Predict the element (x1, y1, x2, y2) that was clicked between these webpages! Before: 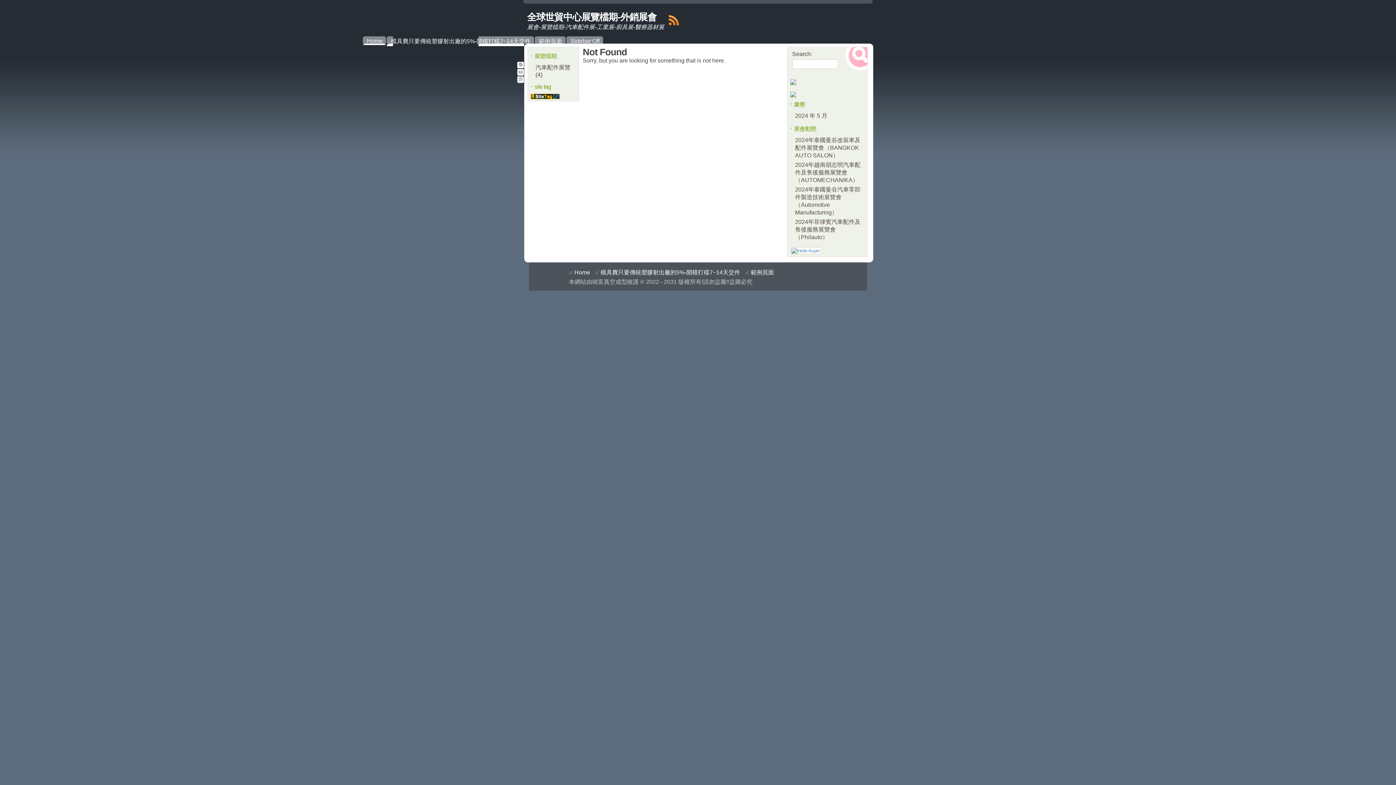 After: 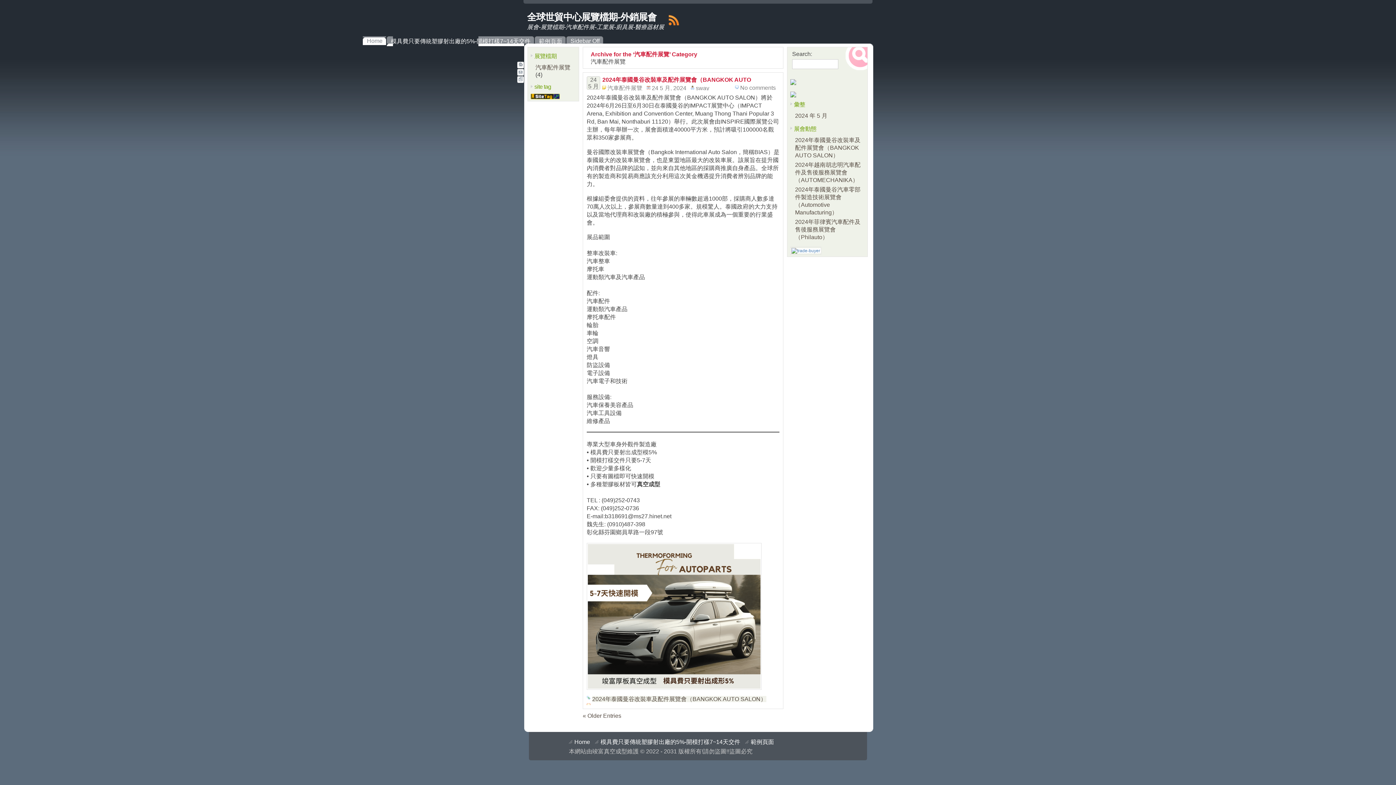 Action: bbox: (535, 64, 570, 70) label: 汽車配件展覽